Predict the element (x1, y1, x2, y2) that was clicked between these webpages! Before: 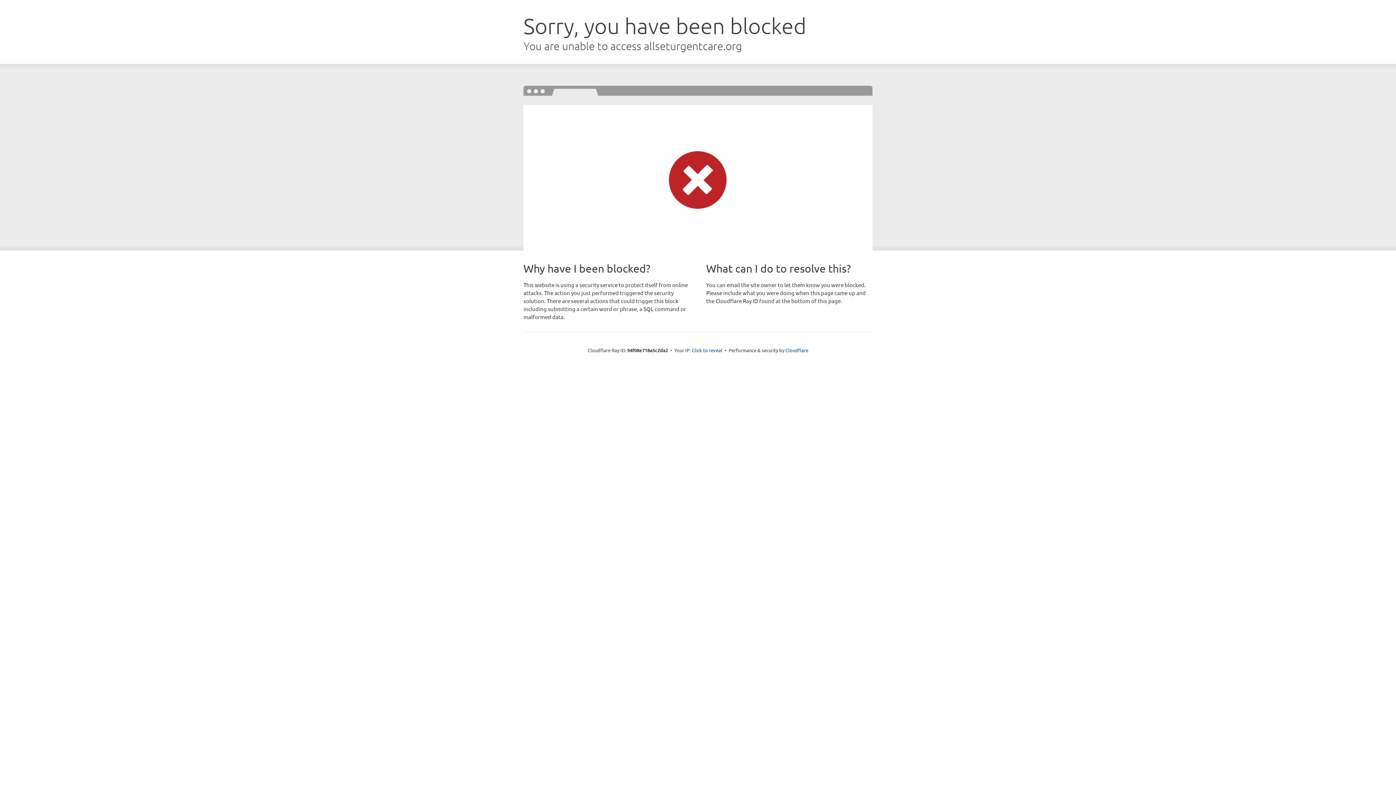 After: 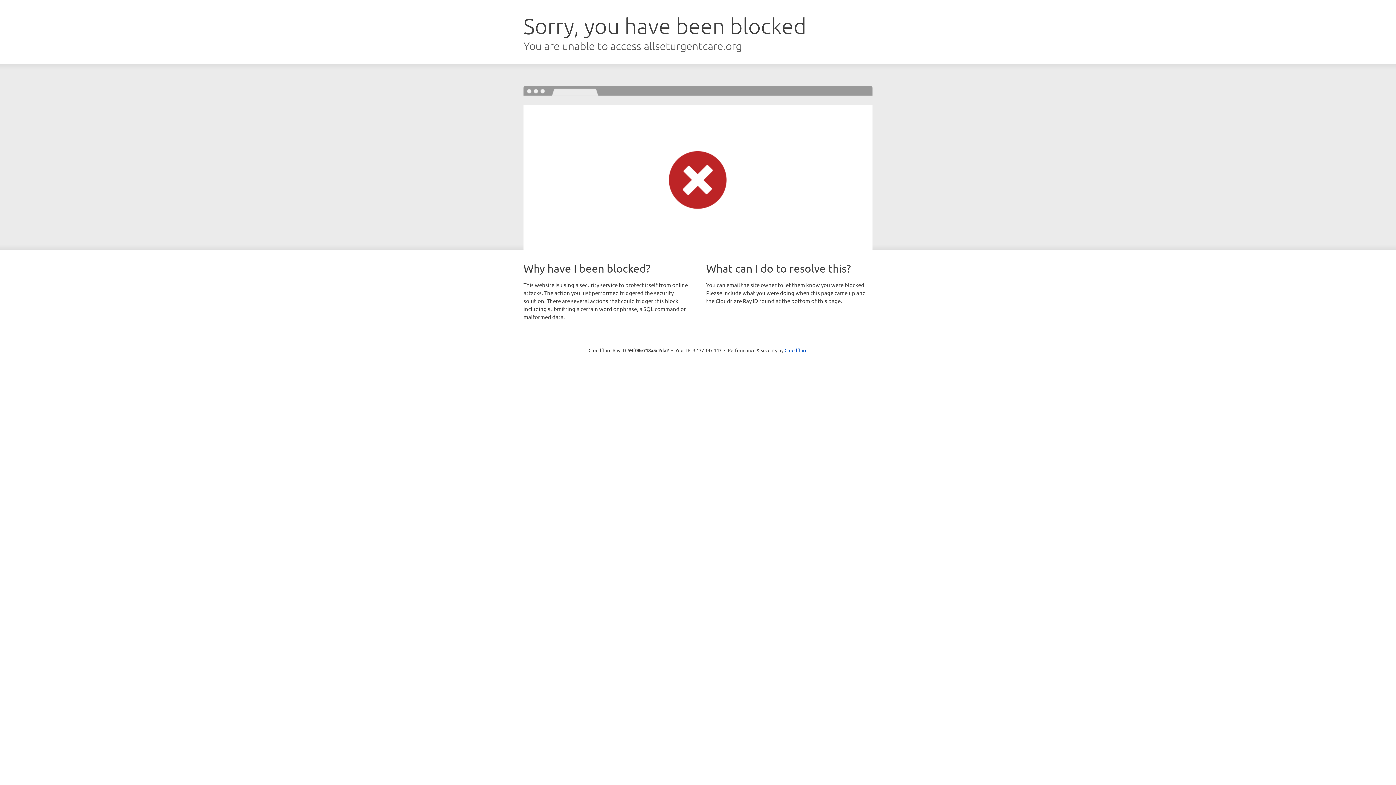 Action: label: Click to reveal bbox: (692, 346, 722, 353)